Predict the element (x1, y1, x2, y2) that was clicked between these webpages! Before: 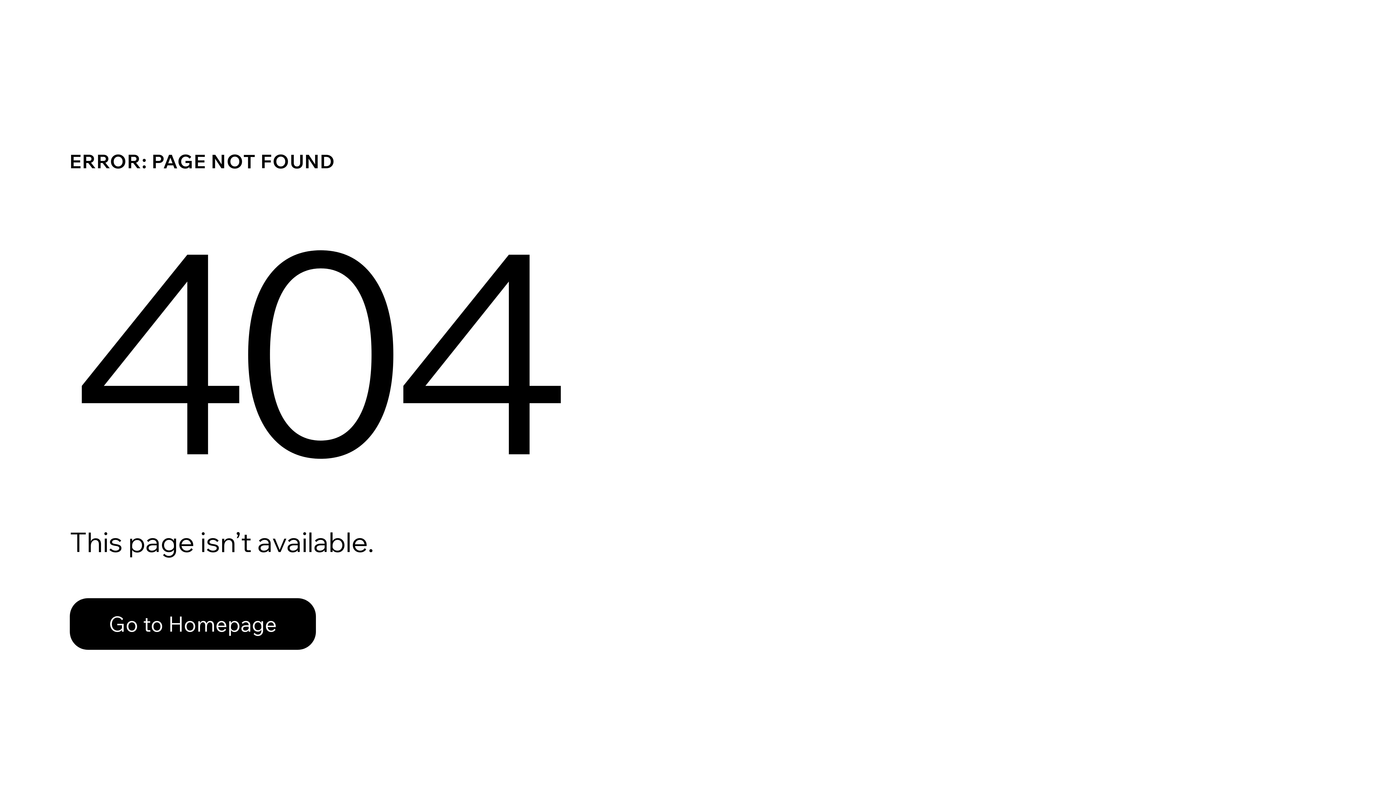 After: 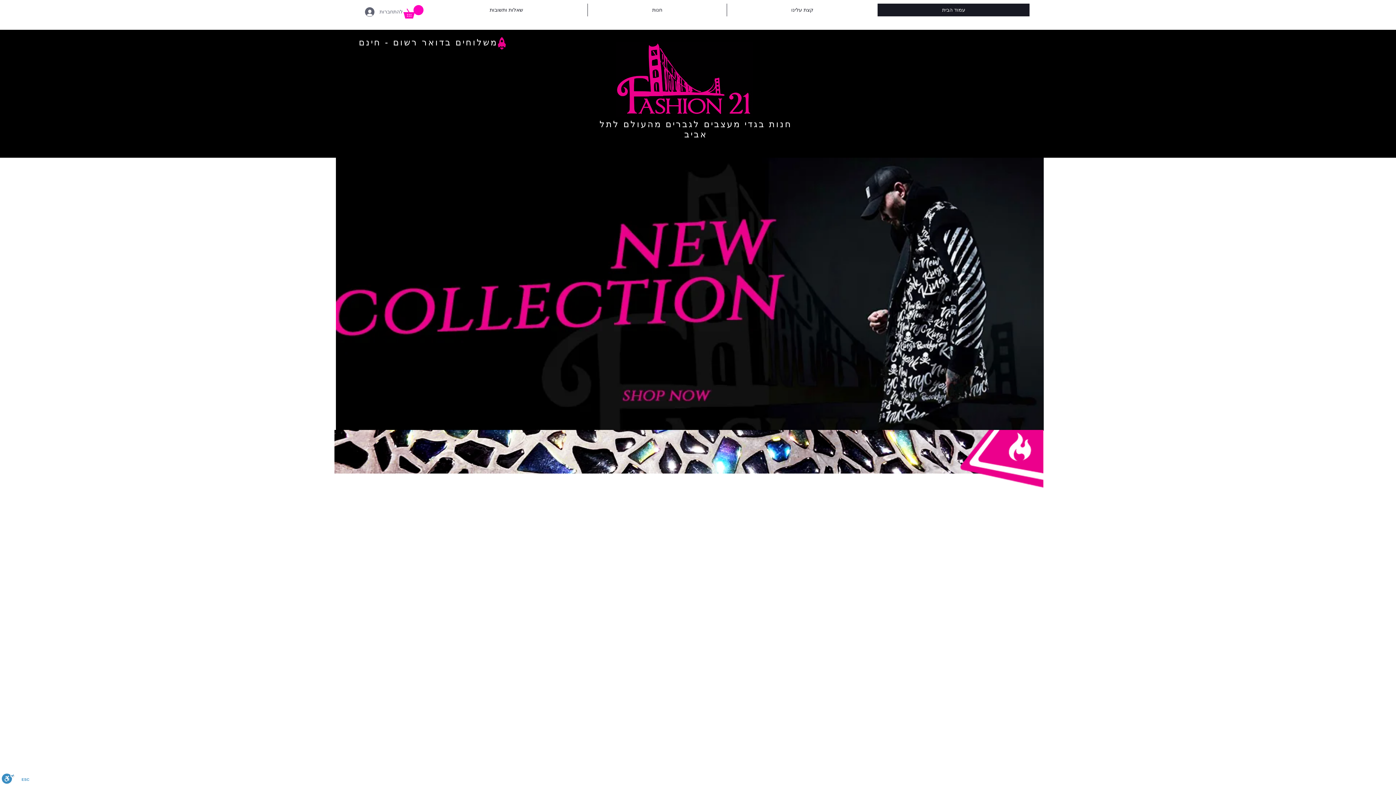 Action: label: Go to Homepage bbox: (69, 598, 316, 650)